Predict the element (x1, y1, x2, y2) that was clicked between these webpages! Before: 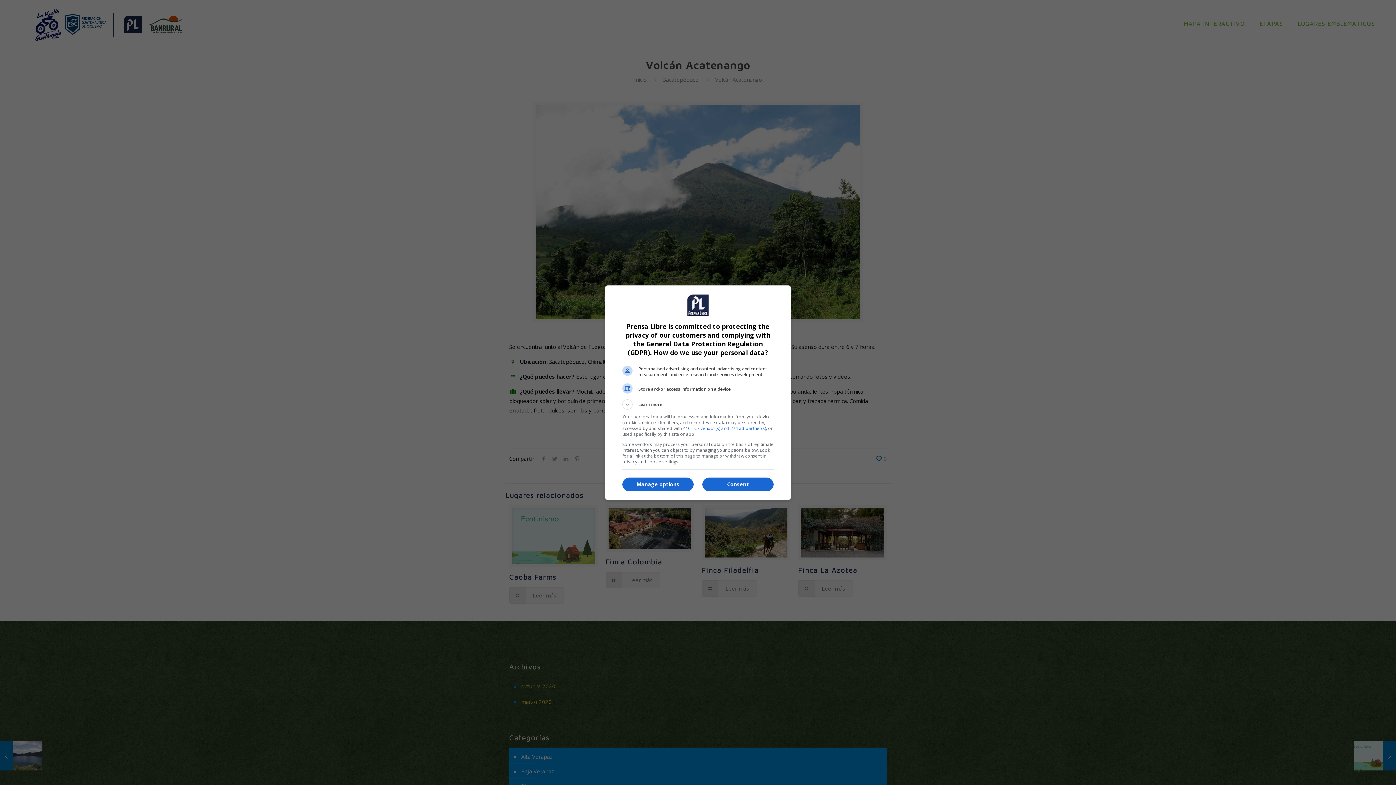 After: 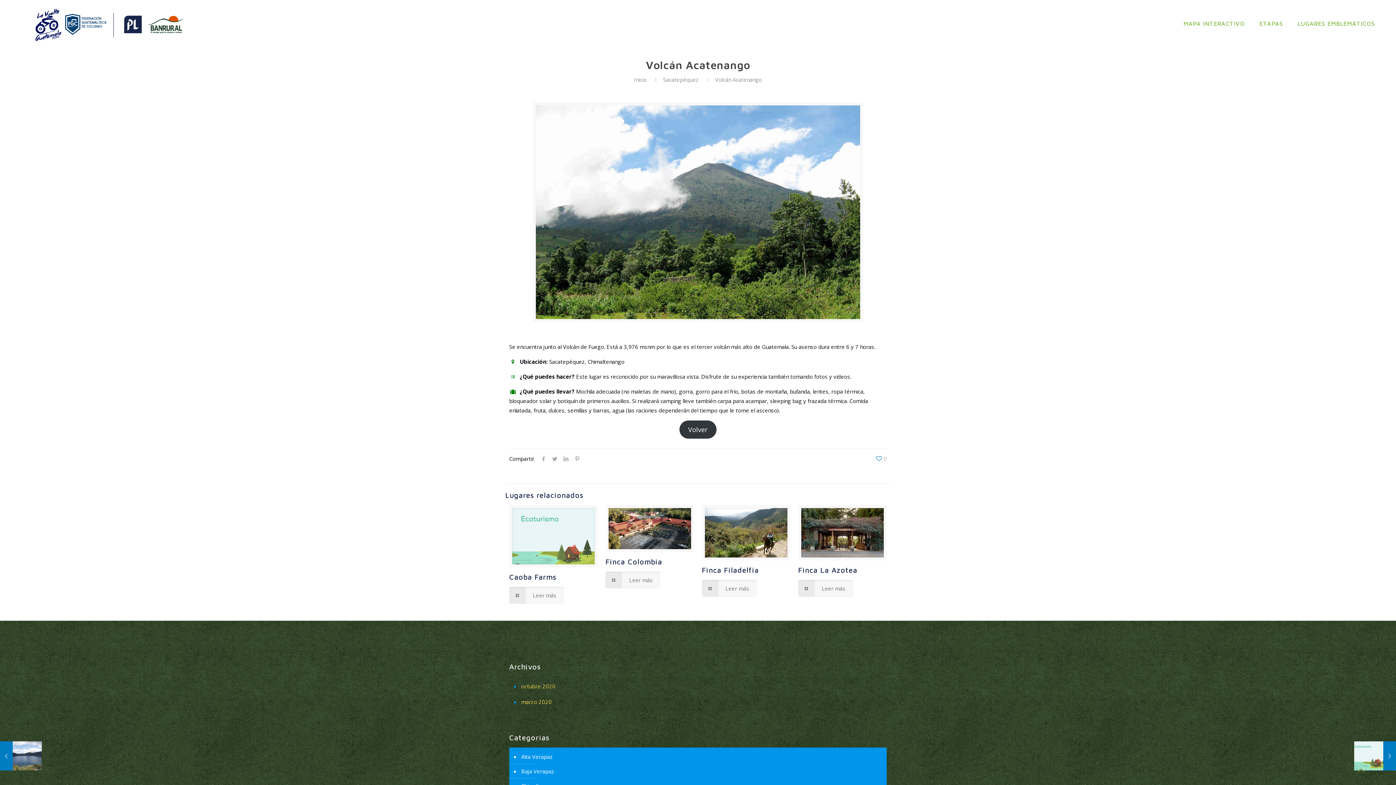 Action: bbox: (702, 477, 773, 491) label: Consent